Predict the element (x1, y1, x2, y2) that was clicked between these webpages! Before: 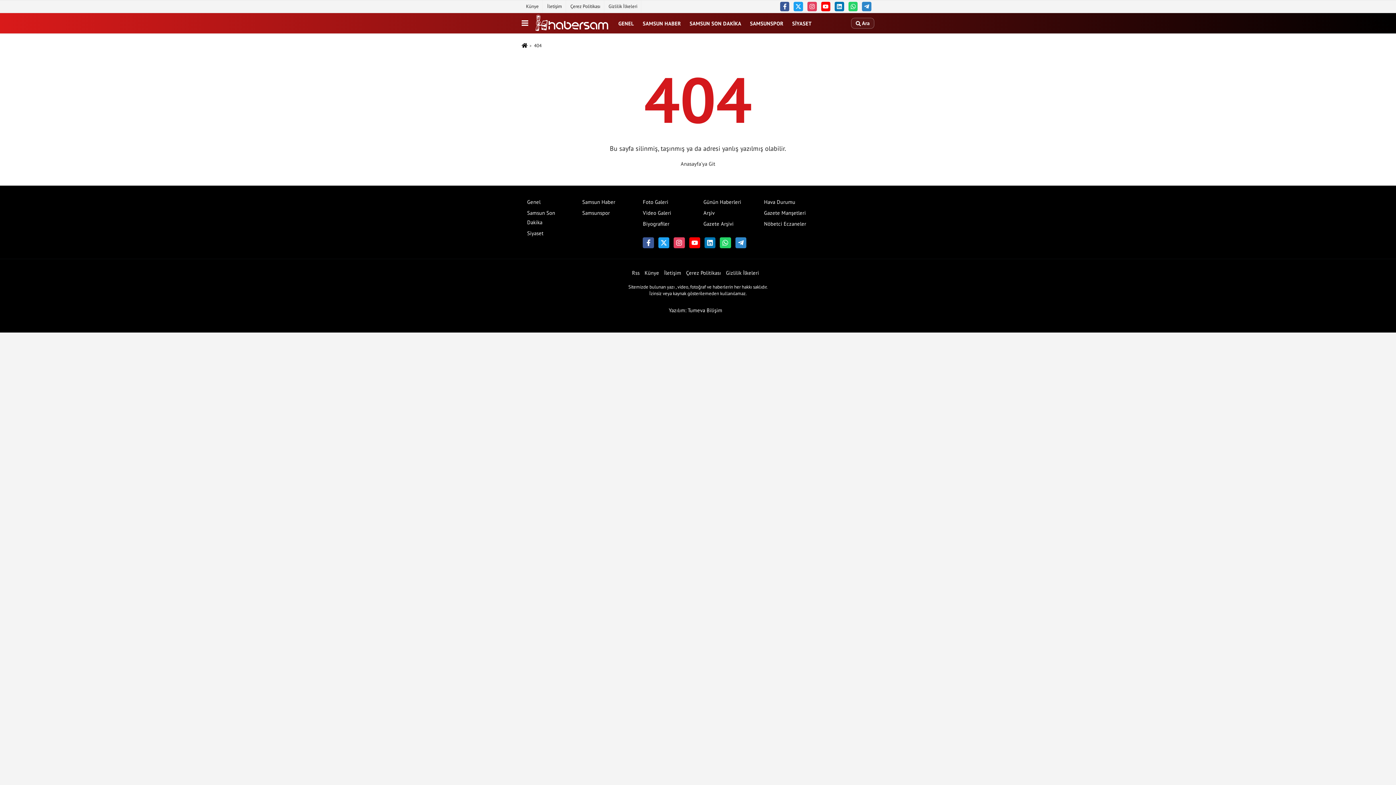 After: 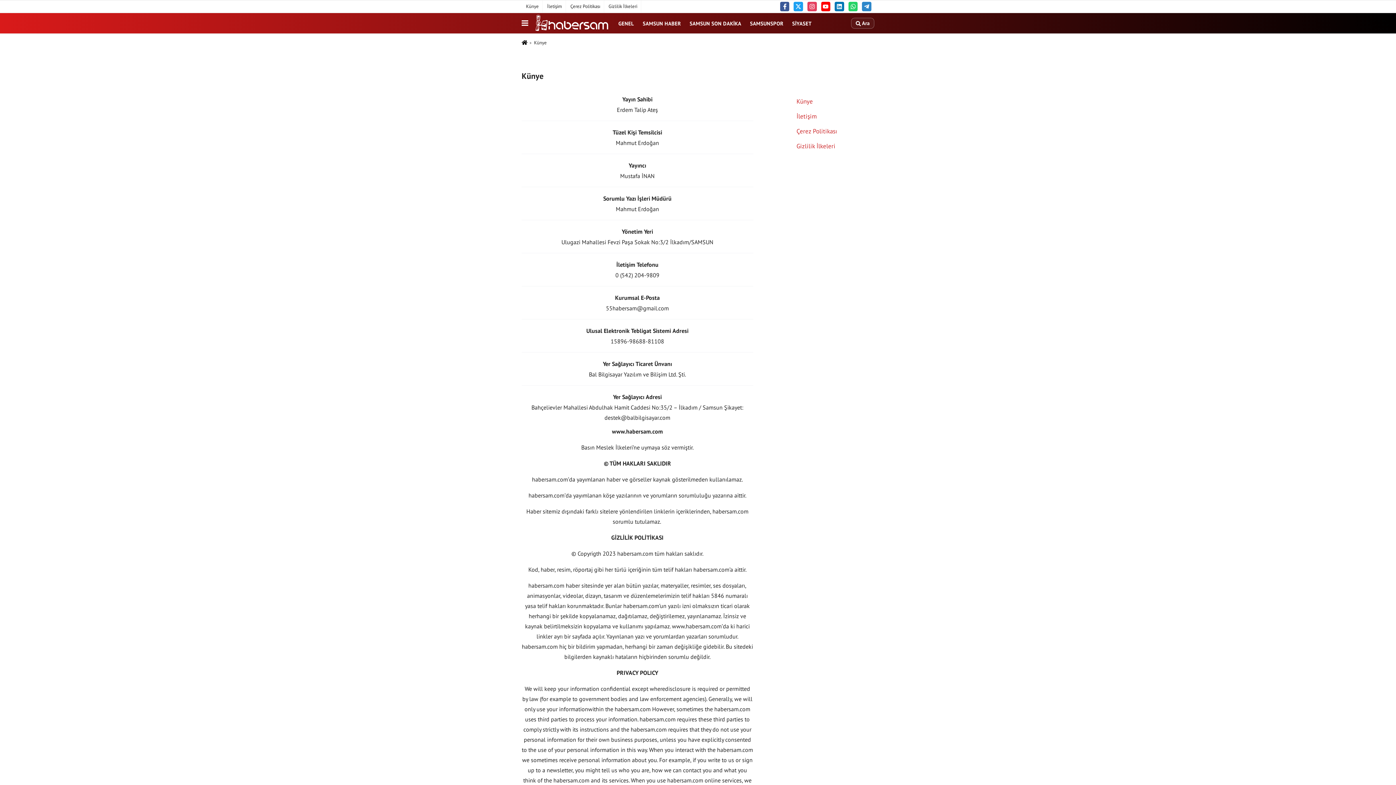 Action: bbox: (521, 0, 542, 12) label: Künye